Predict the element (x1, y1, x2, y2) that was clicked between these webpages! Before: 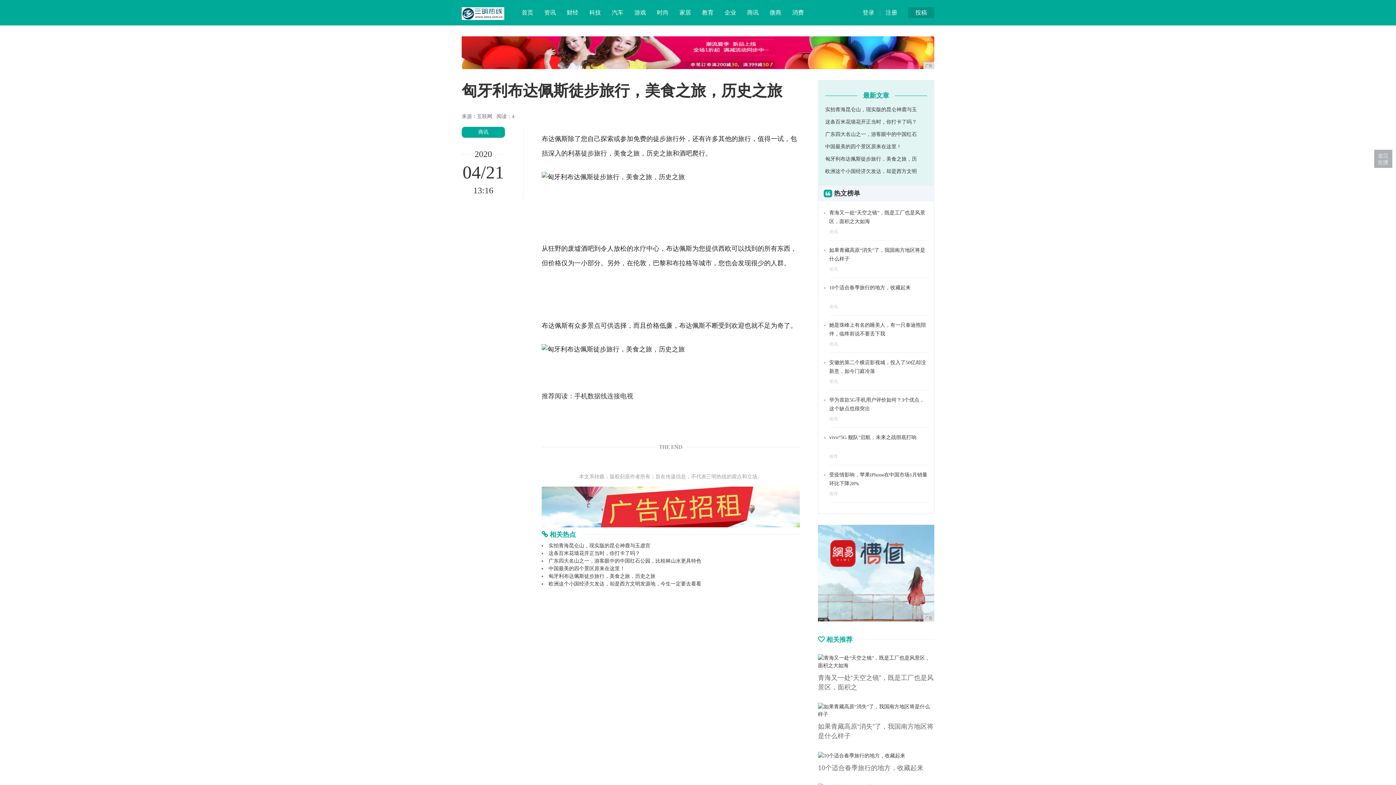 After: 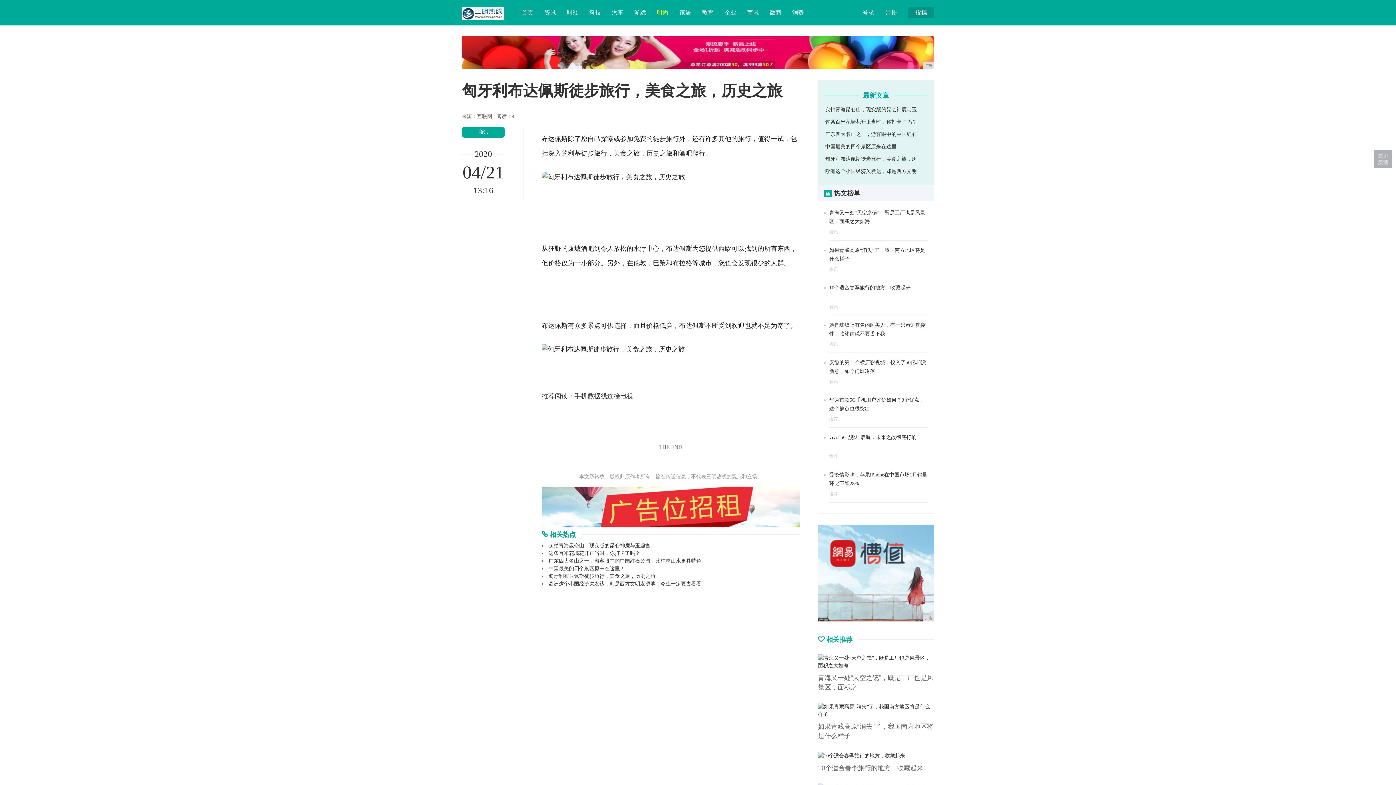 Action: bbox: (657, 9, 668, 15) label: 时尚